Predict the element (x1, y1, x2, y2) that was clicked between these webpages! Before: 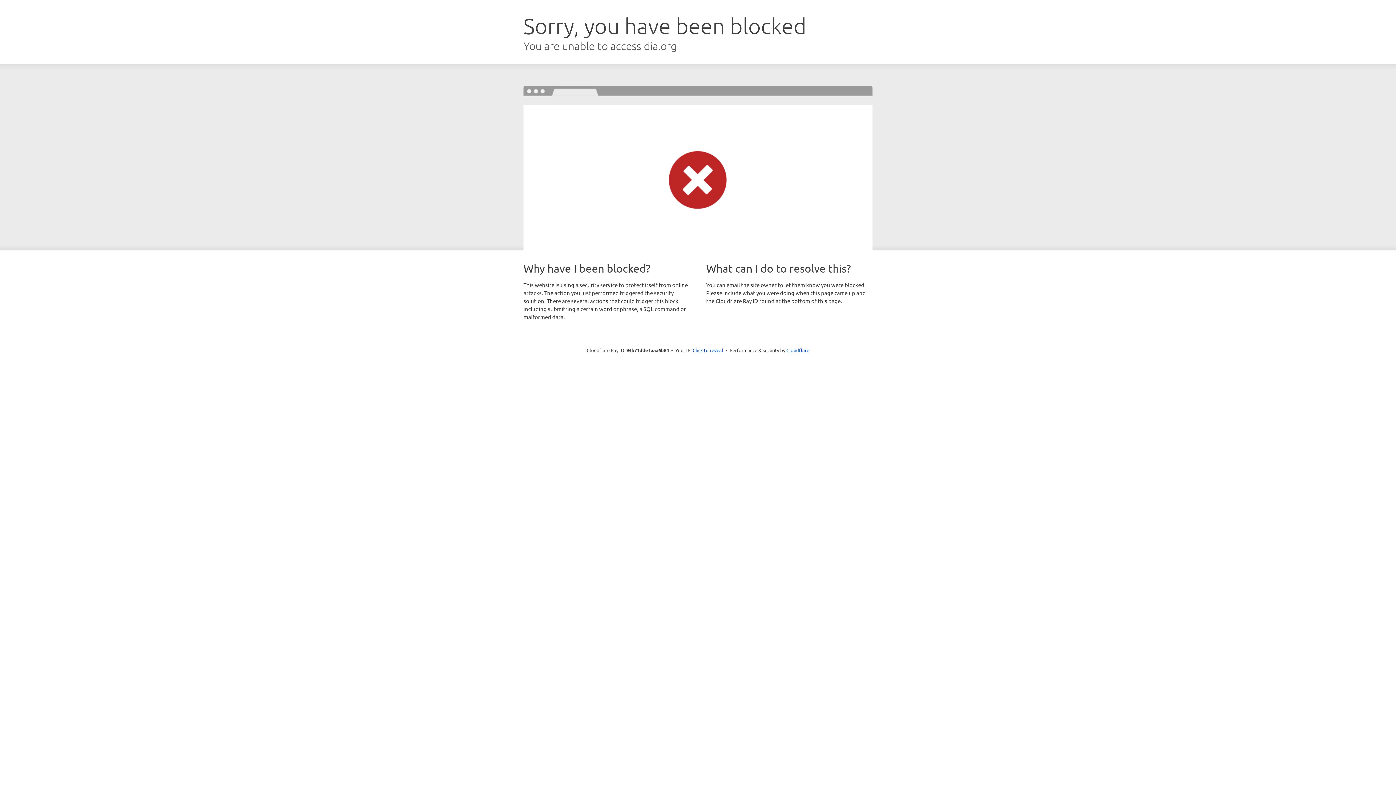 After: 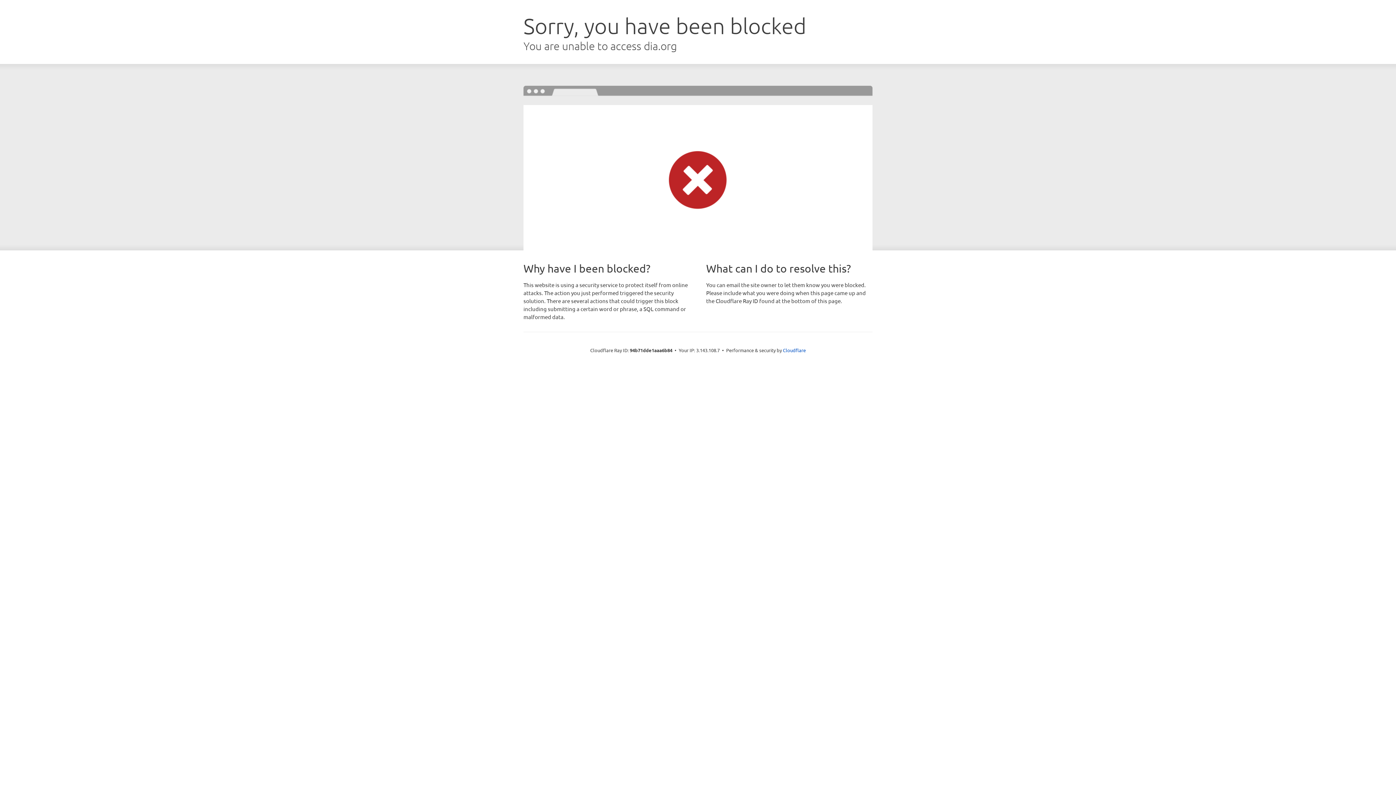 Action: label: Click to reveal bbox: (692, 346, 723, 353)